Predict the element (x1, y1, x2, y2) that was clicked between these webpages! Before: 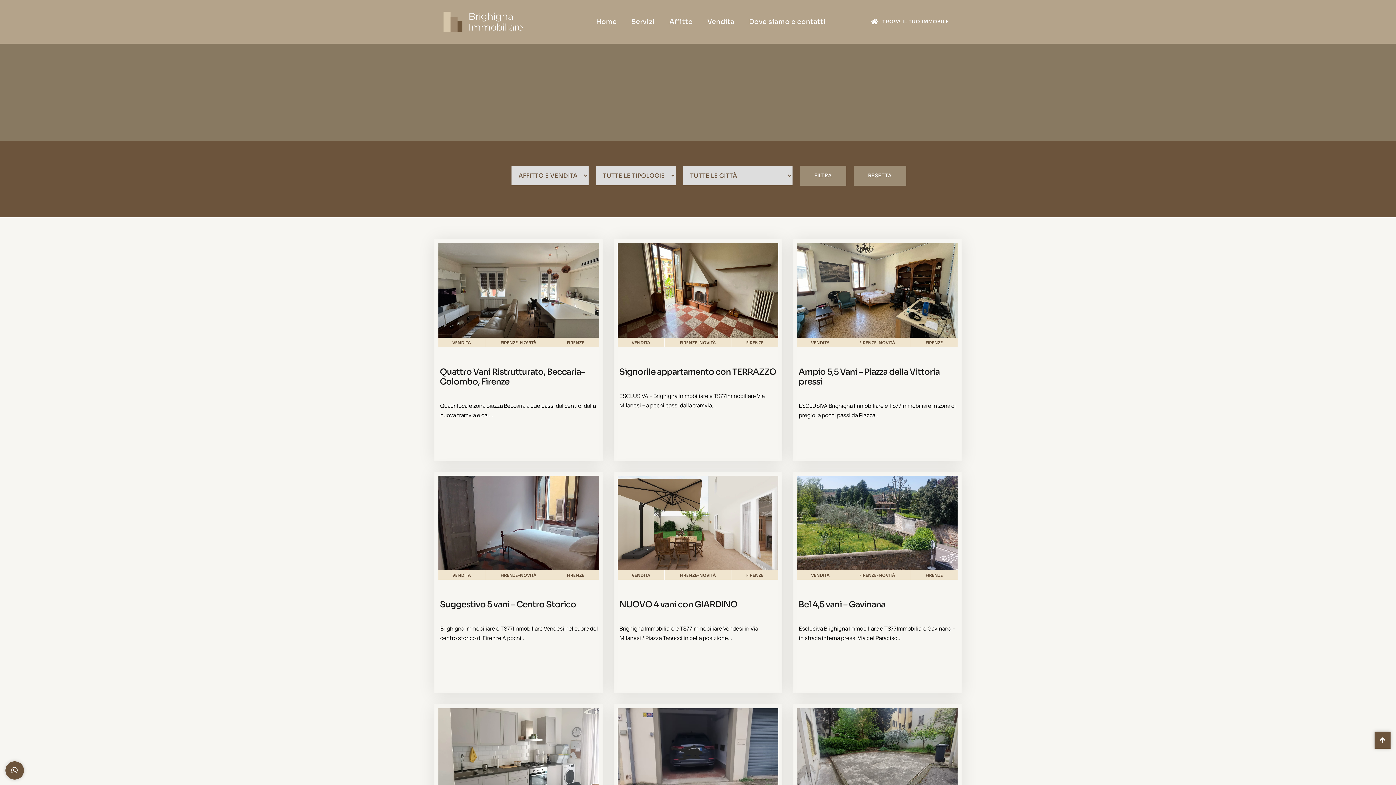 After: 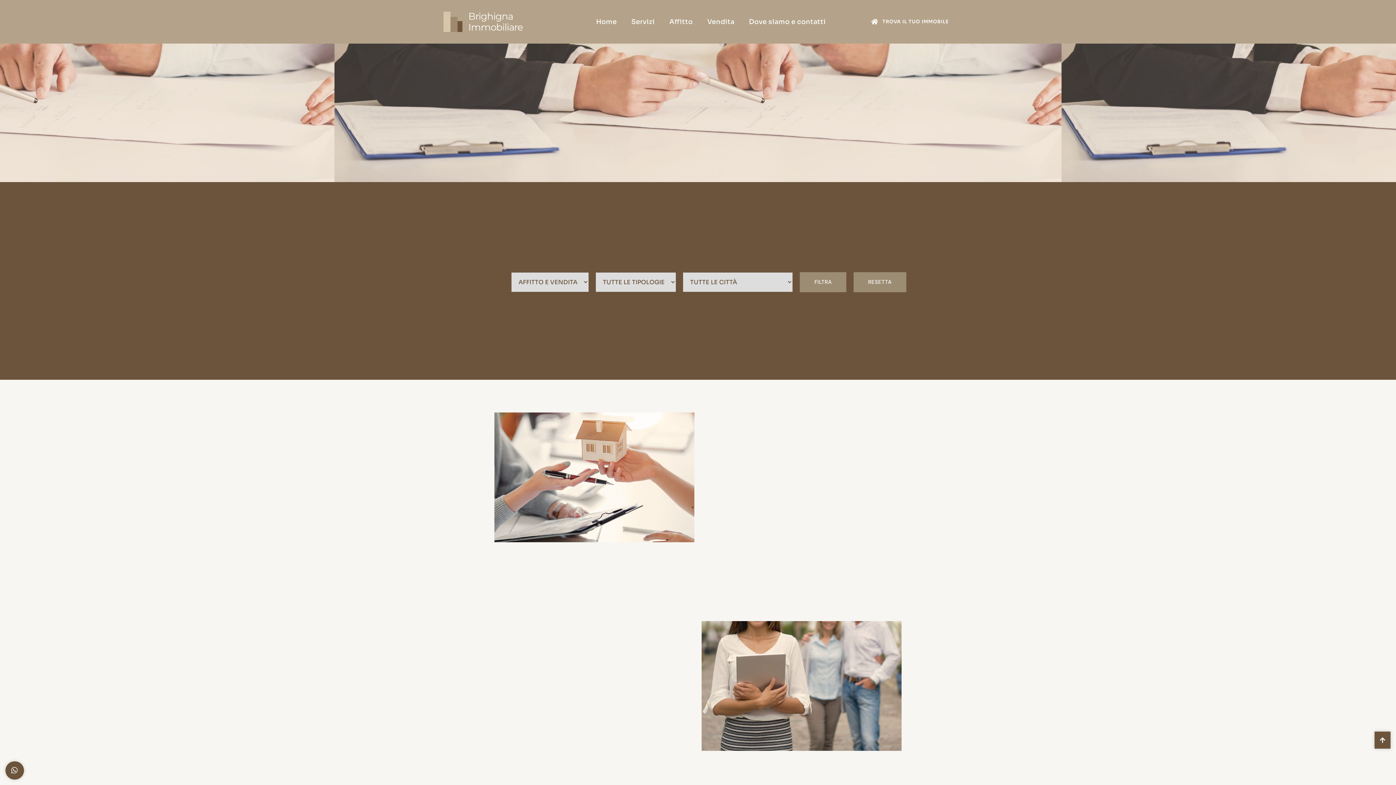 Action: label: Servizi bbox: (624, 3, 662, 40)